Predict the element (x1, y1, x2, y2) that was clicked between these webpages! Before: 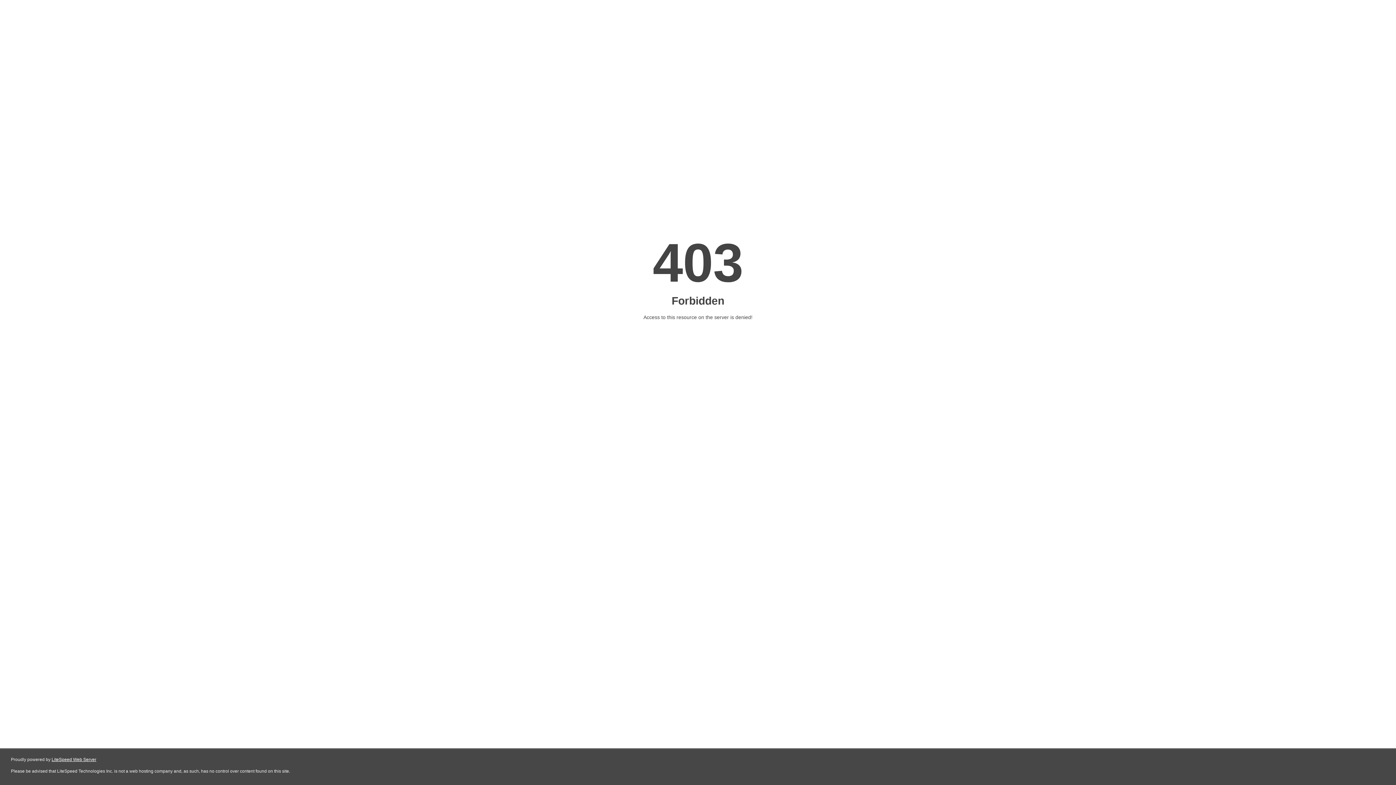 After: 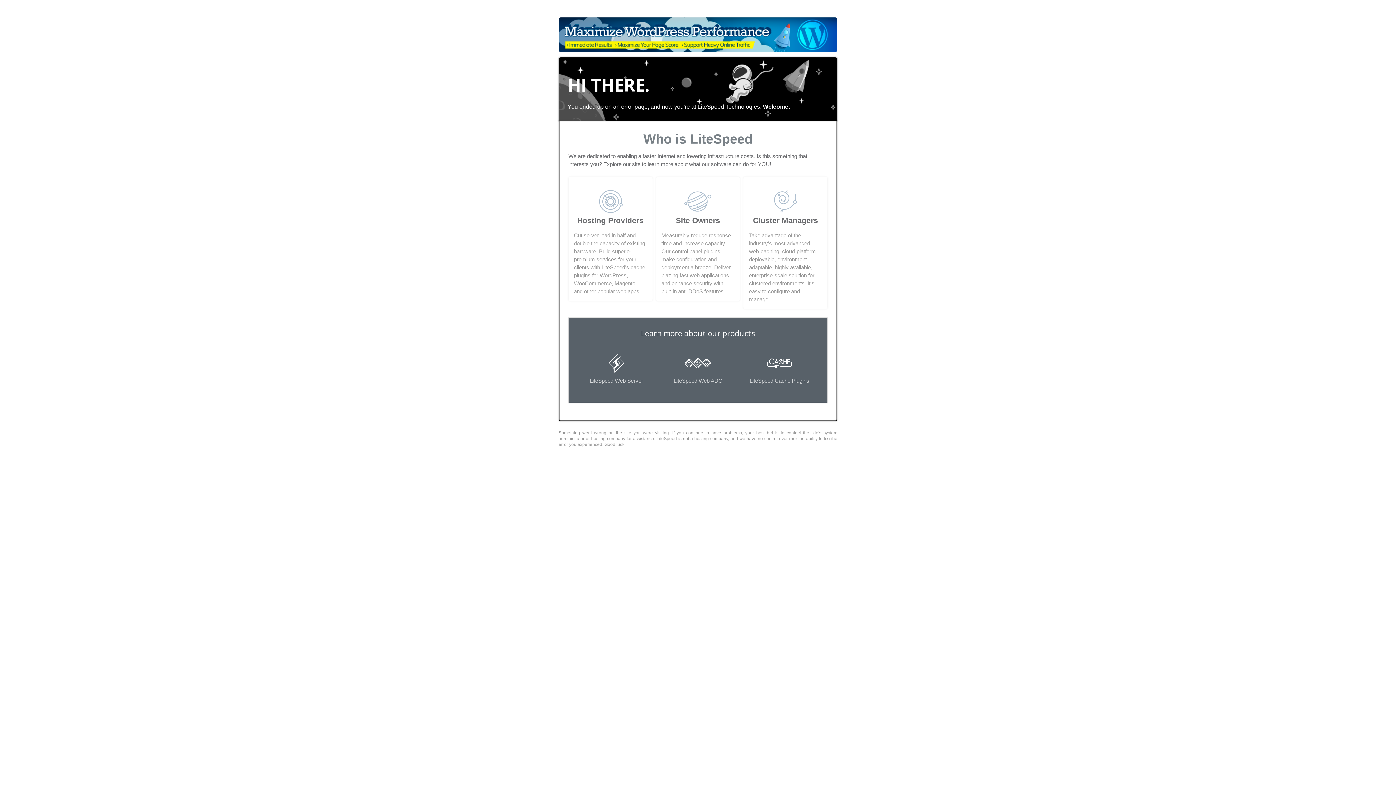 Action: label: LiteSpeed Web Server bbox: (51, 757, 96, 762)